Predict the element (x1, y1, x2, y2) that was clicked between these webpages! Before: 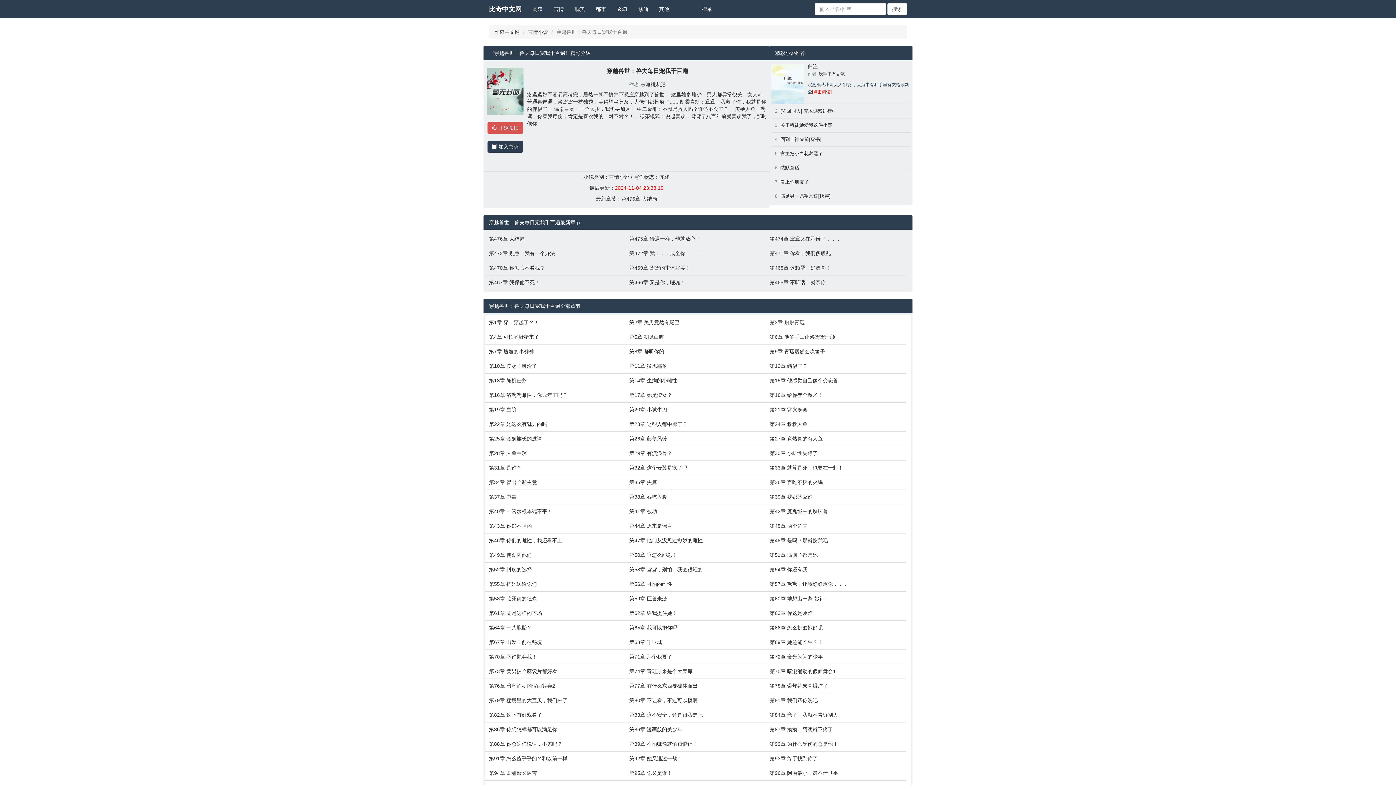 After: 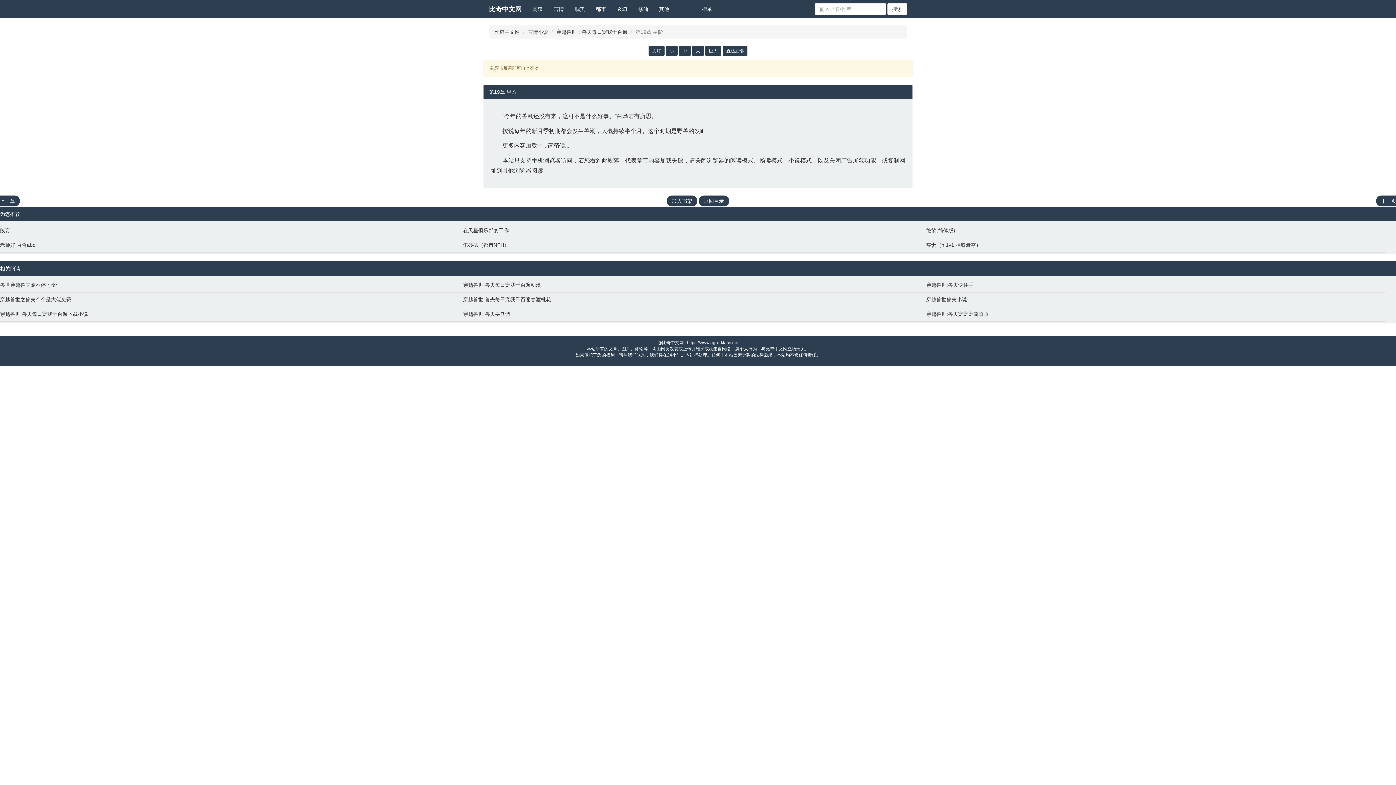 Action: label: 第19章 皇阶 bbox: (489, 406, 622, 413)